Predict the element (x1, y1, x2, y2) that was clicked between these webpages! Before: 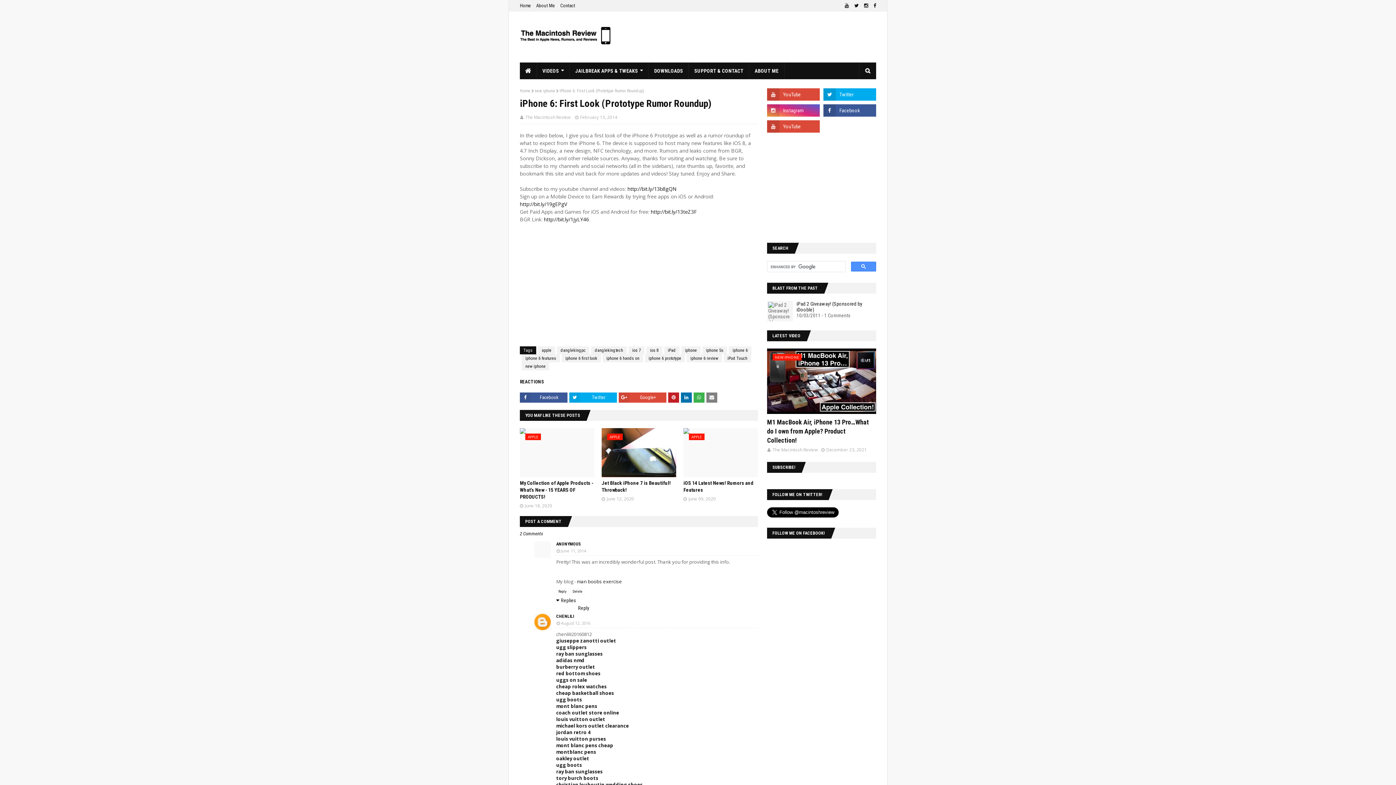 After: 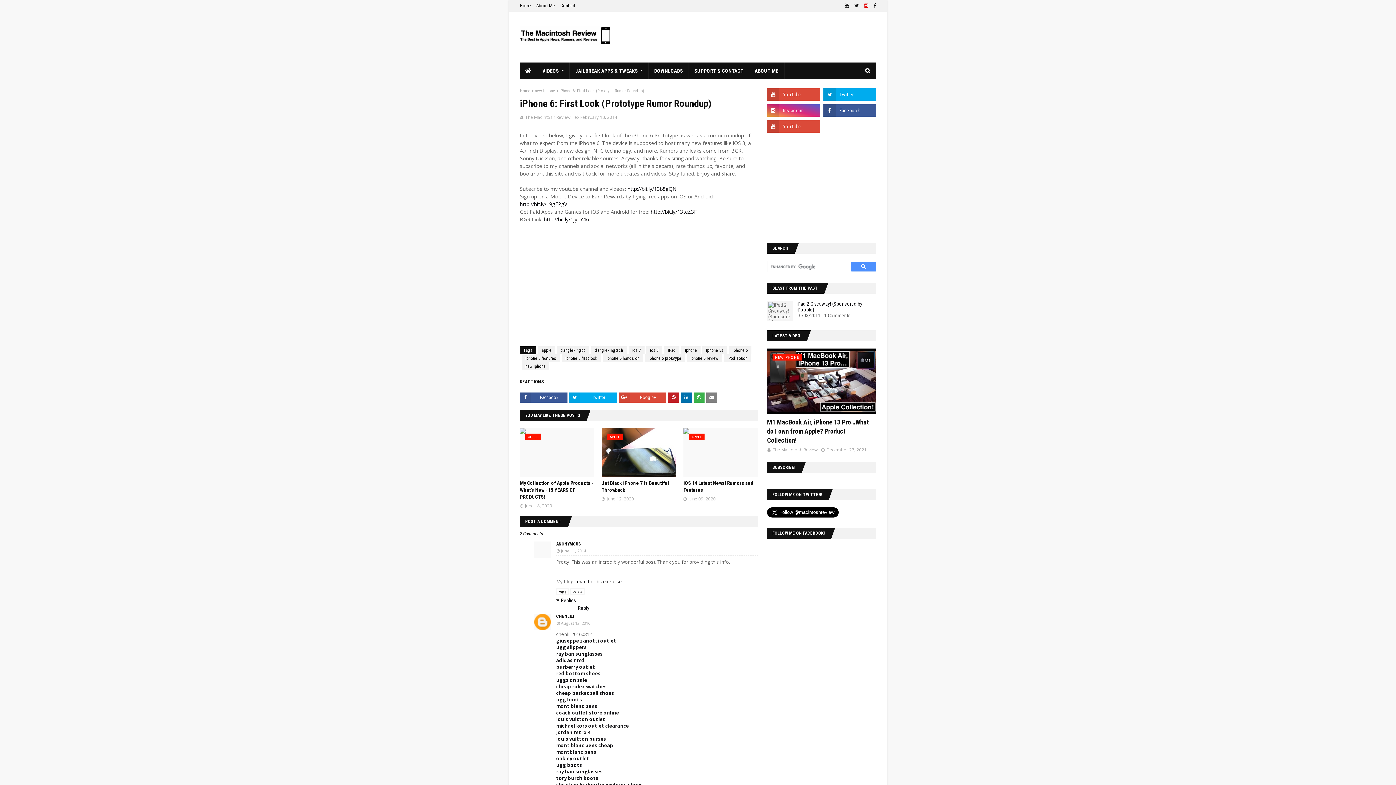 Action: bbox: (862, 0, 870, 11)